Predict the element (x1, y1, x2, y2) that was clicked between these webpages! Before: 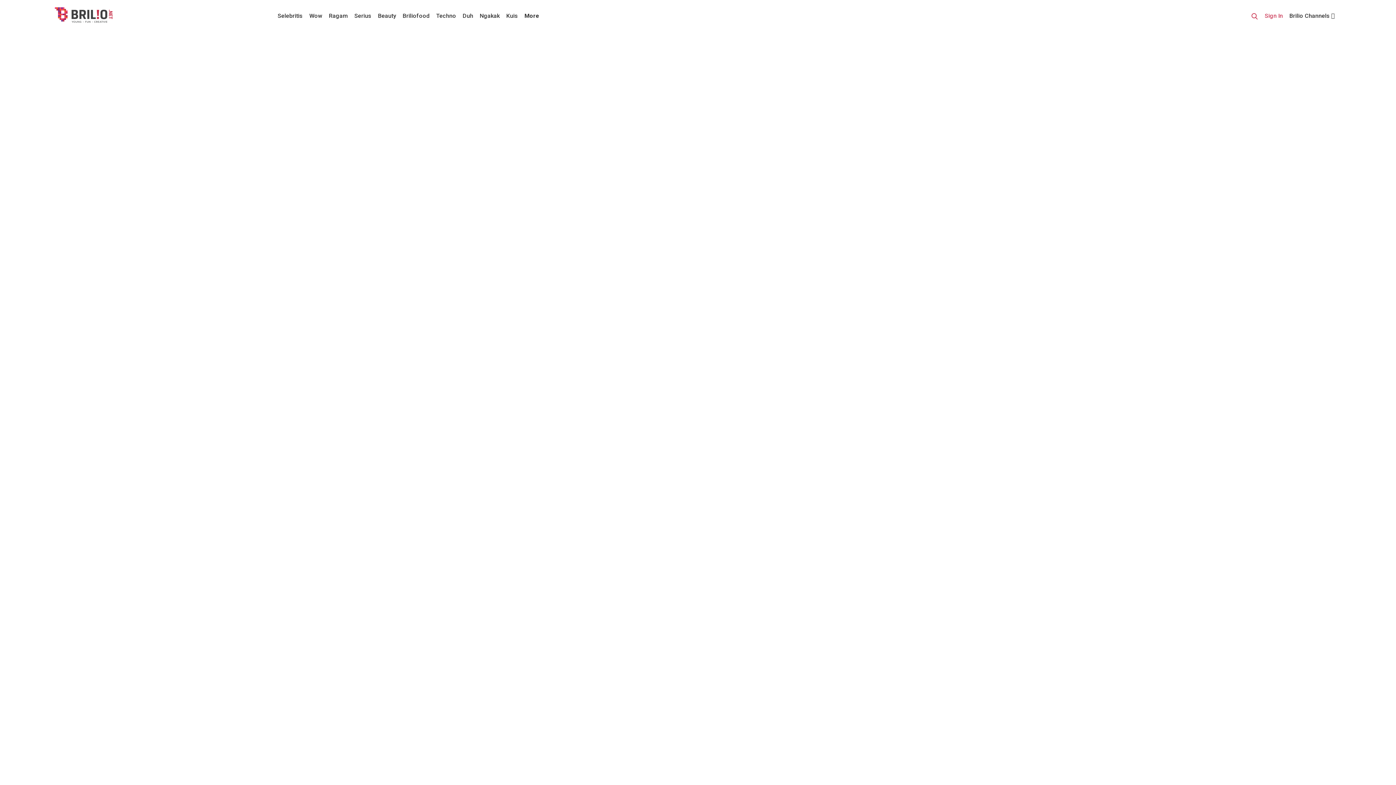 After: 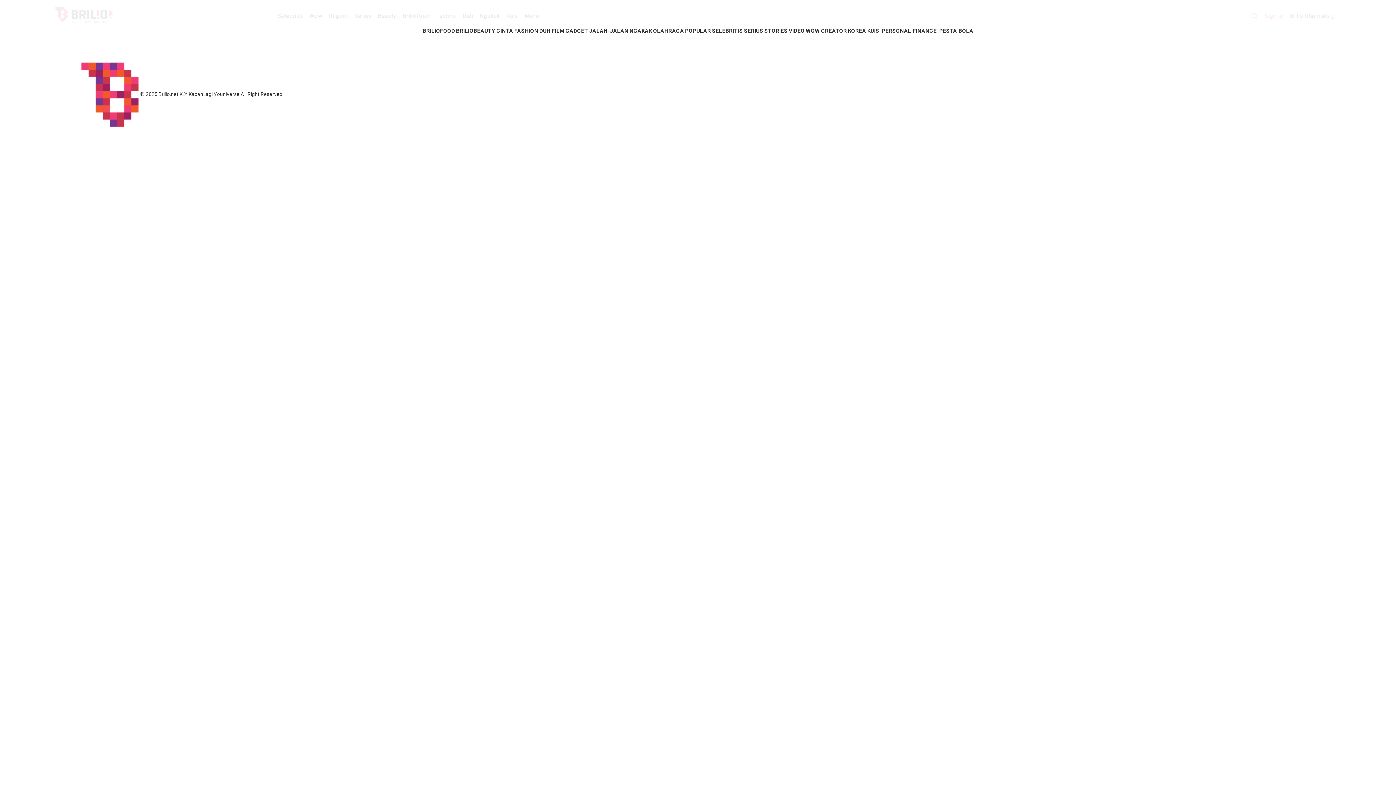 Action: bbox: (524, 12, 539, 20) label: More